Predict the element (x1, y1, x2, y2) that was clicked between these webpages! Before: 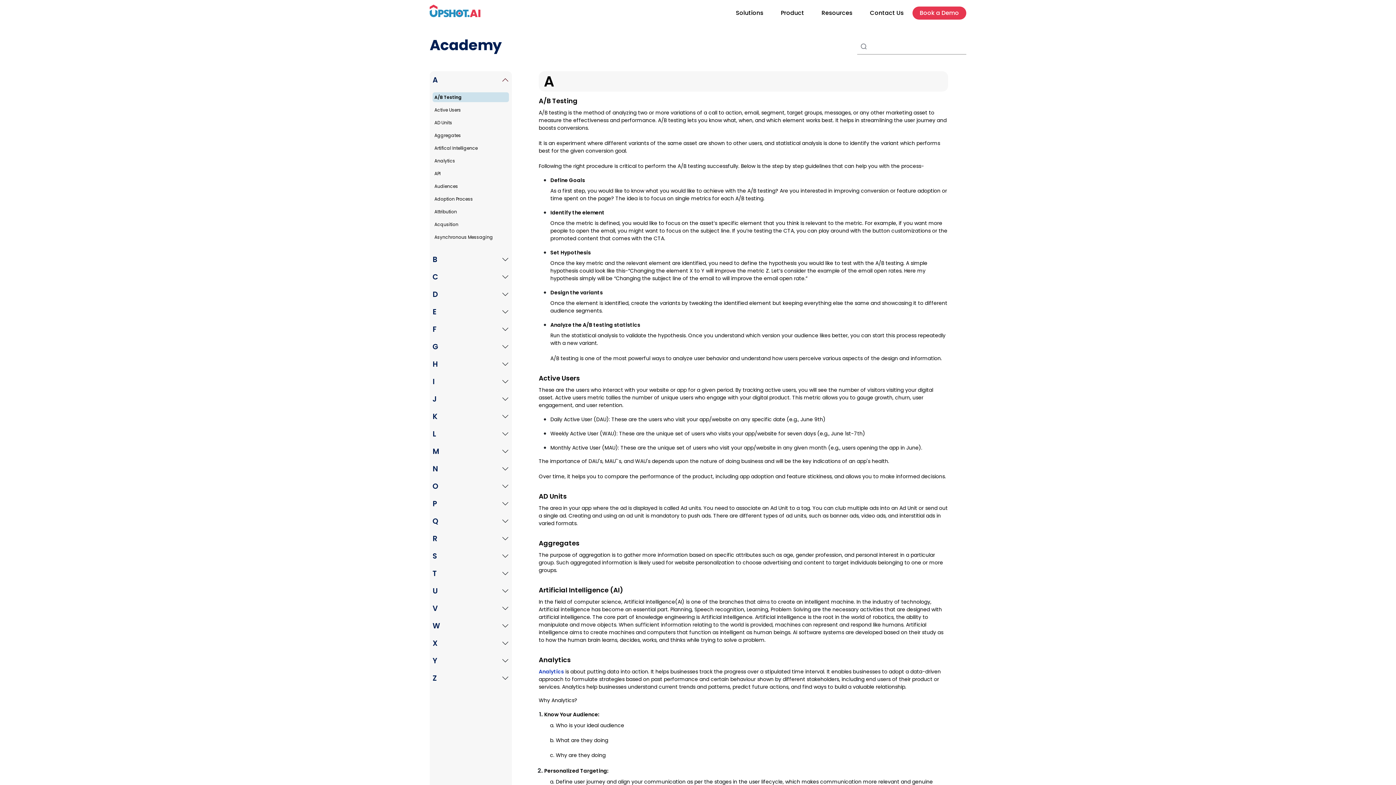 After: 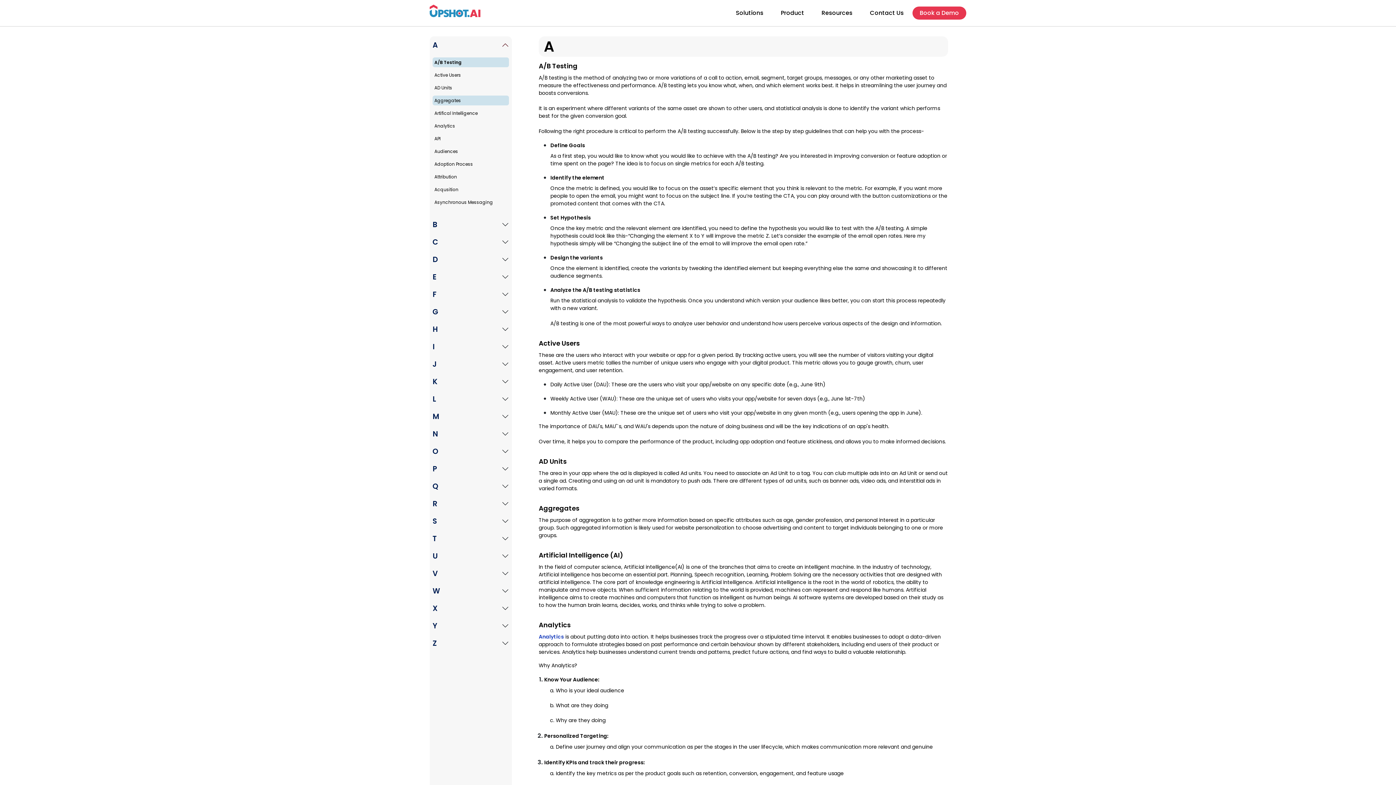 Action: bbox: (432, 92, 509, 102) label: A/B Testing